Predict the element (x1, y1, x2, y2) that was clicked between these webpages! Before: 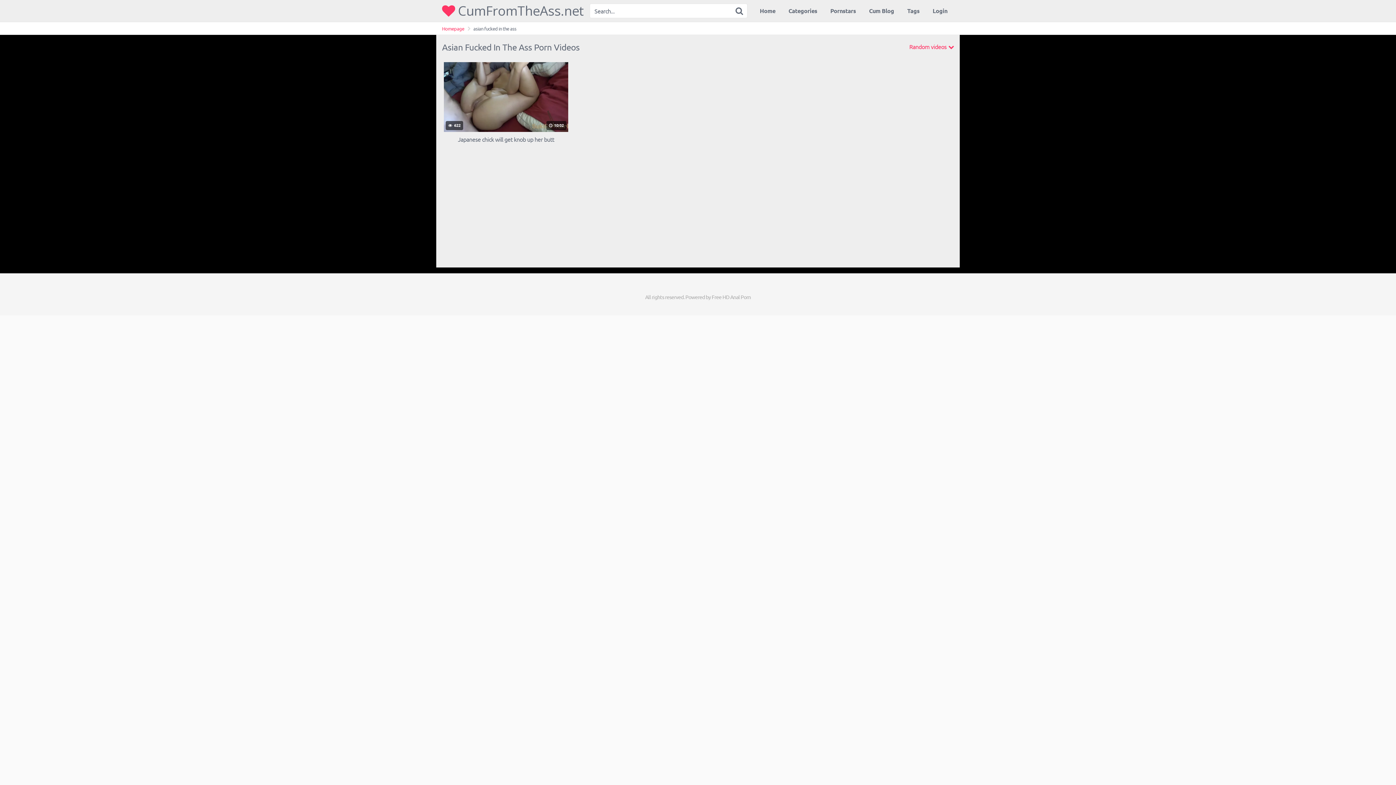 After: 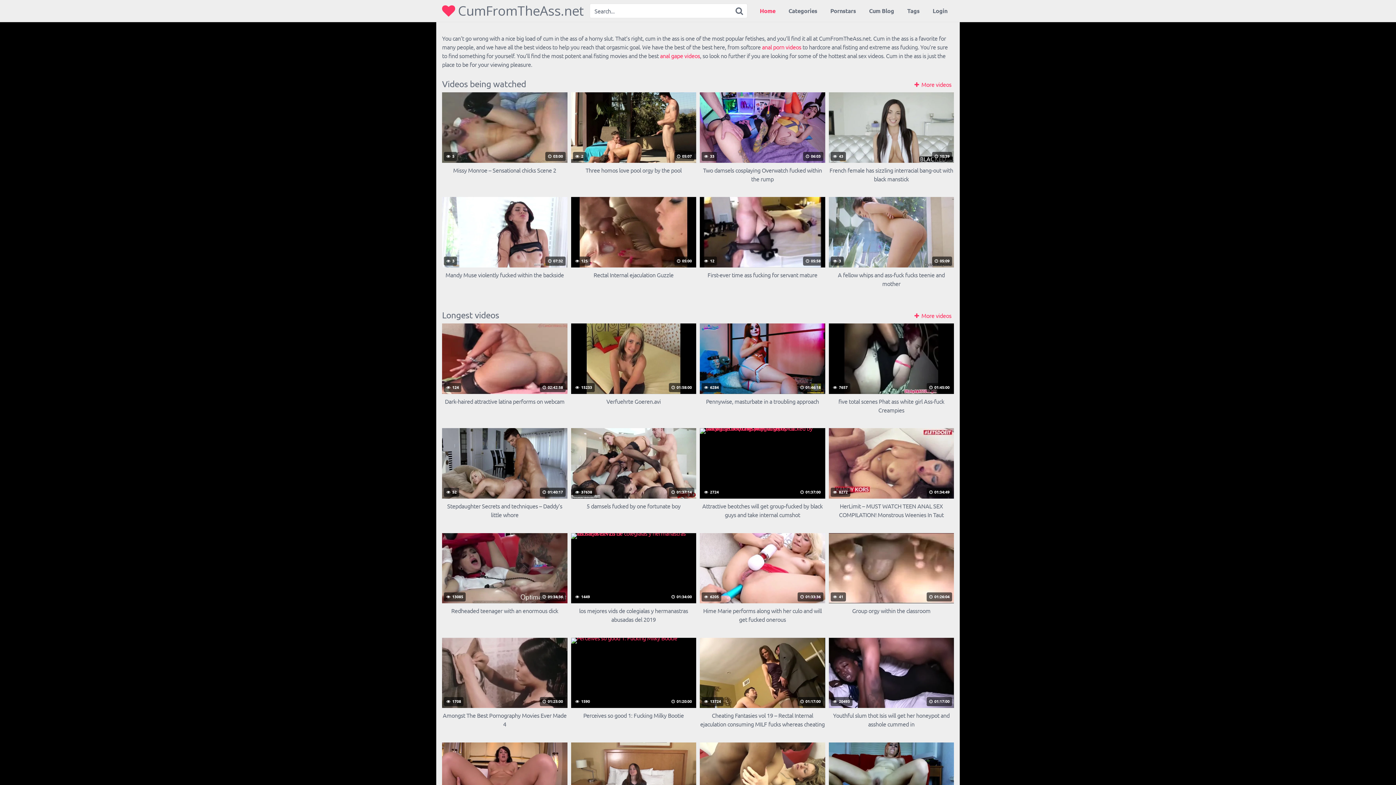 Action: bbox: (442, 4, 583, 17) label:  CumFromTheAss.net